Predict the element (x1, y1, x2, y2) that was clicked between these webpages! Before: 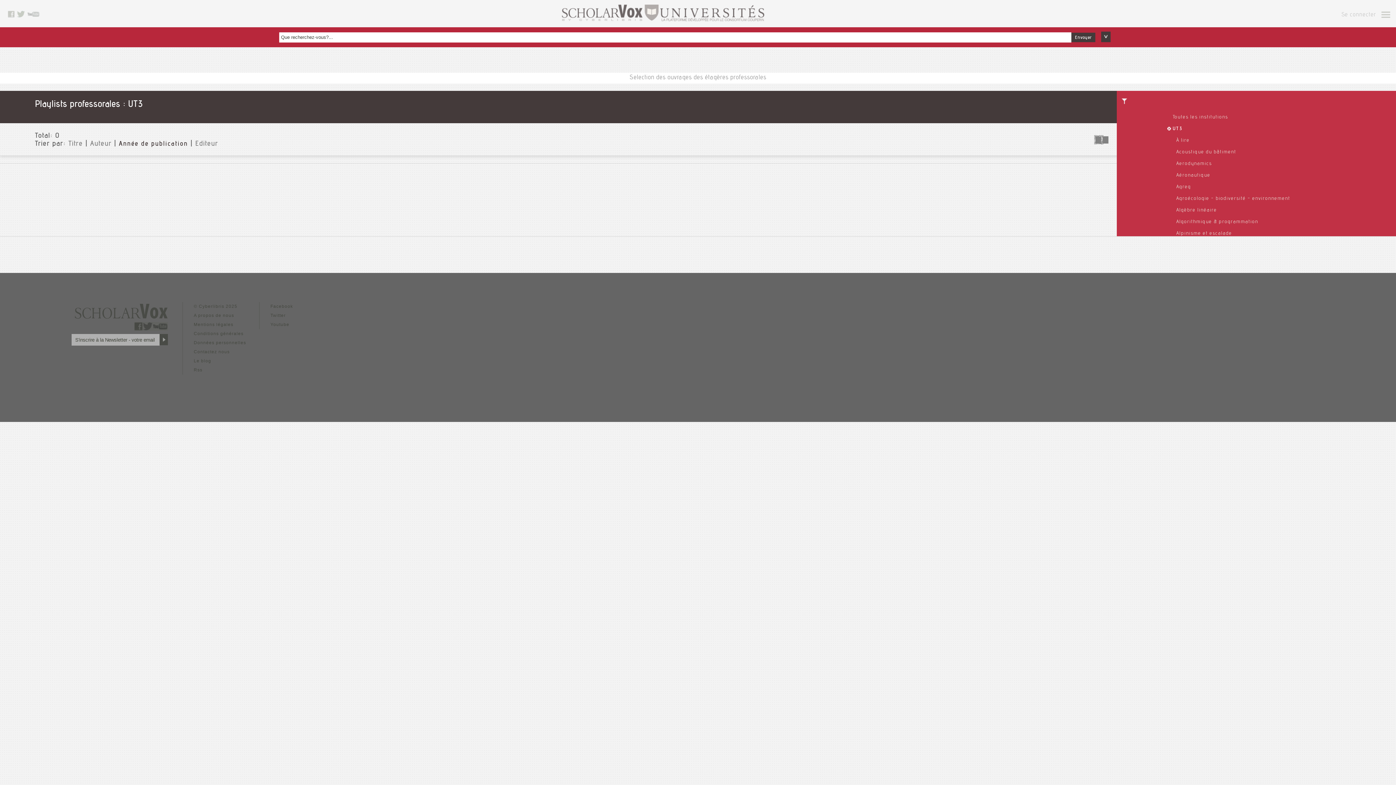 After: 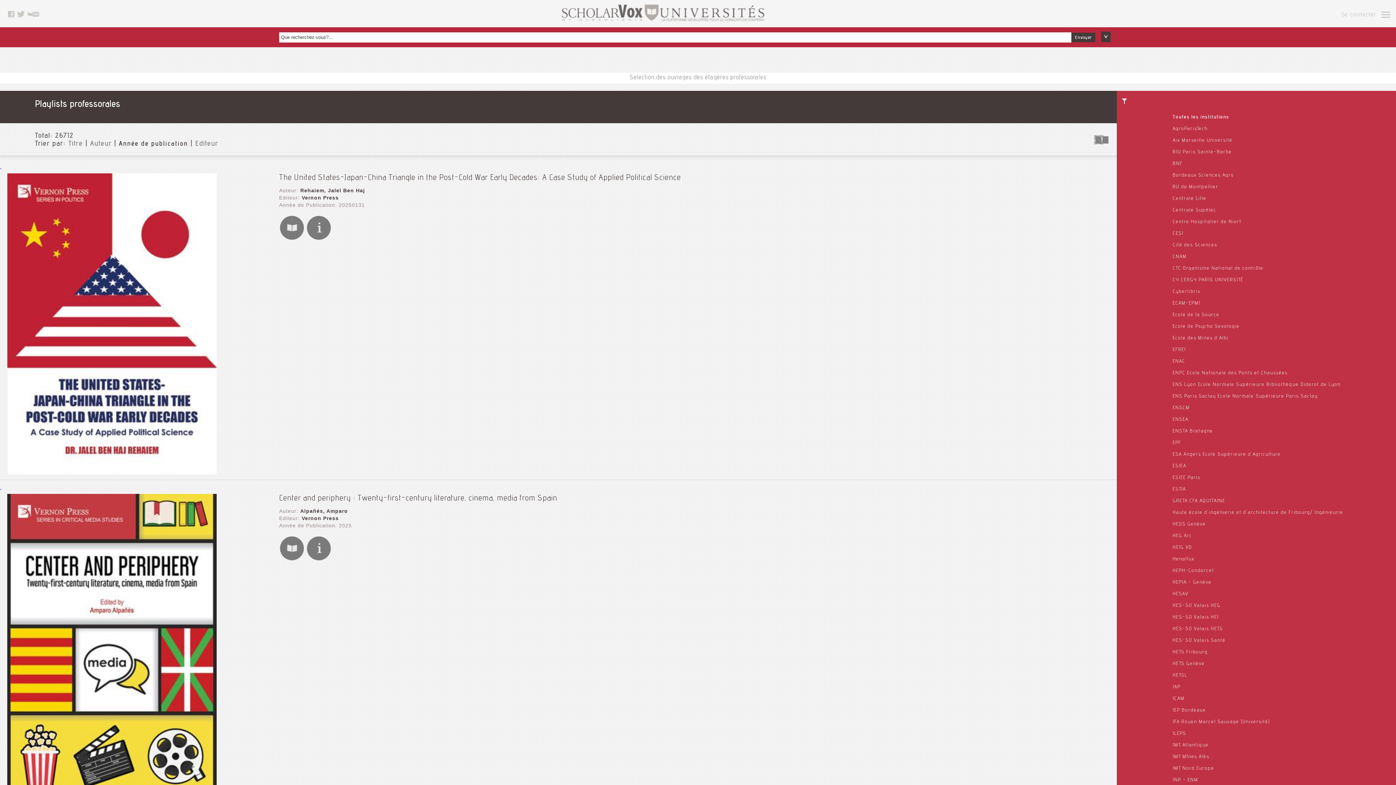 Action: label: UT3 bbox: (1167, 126, 1182, 131)